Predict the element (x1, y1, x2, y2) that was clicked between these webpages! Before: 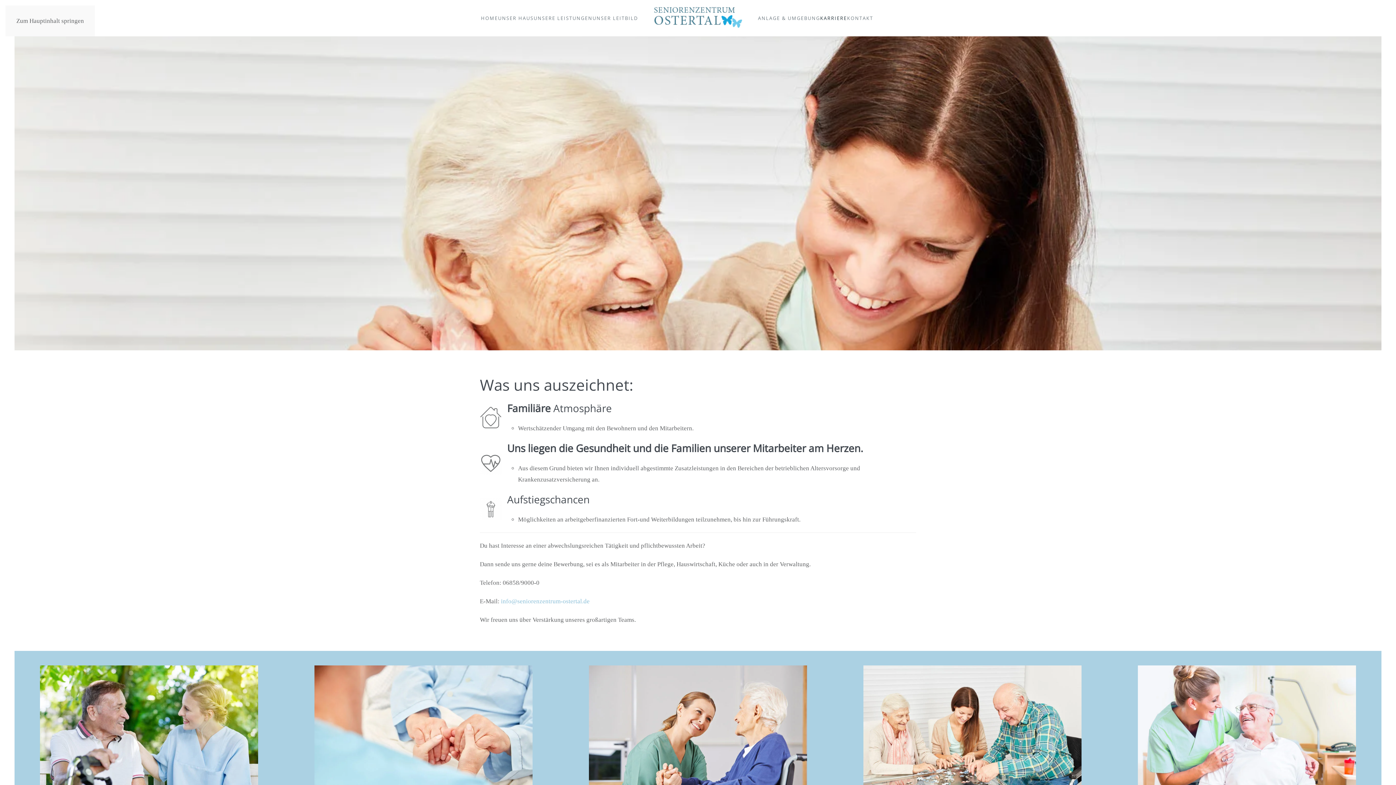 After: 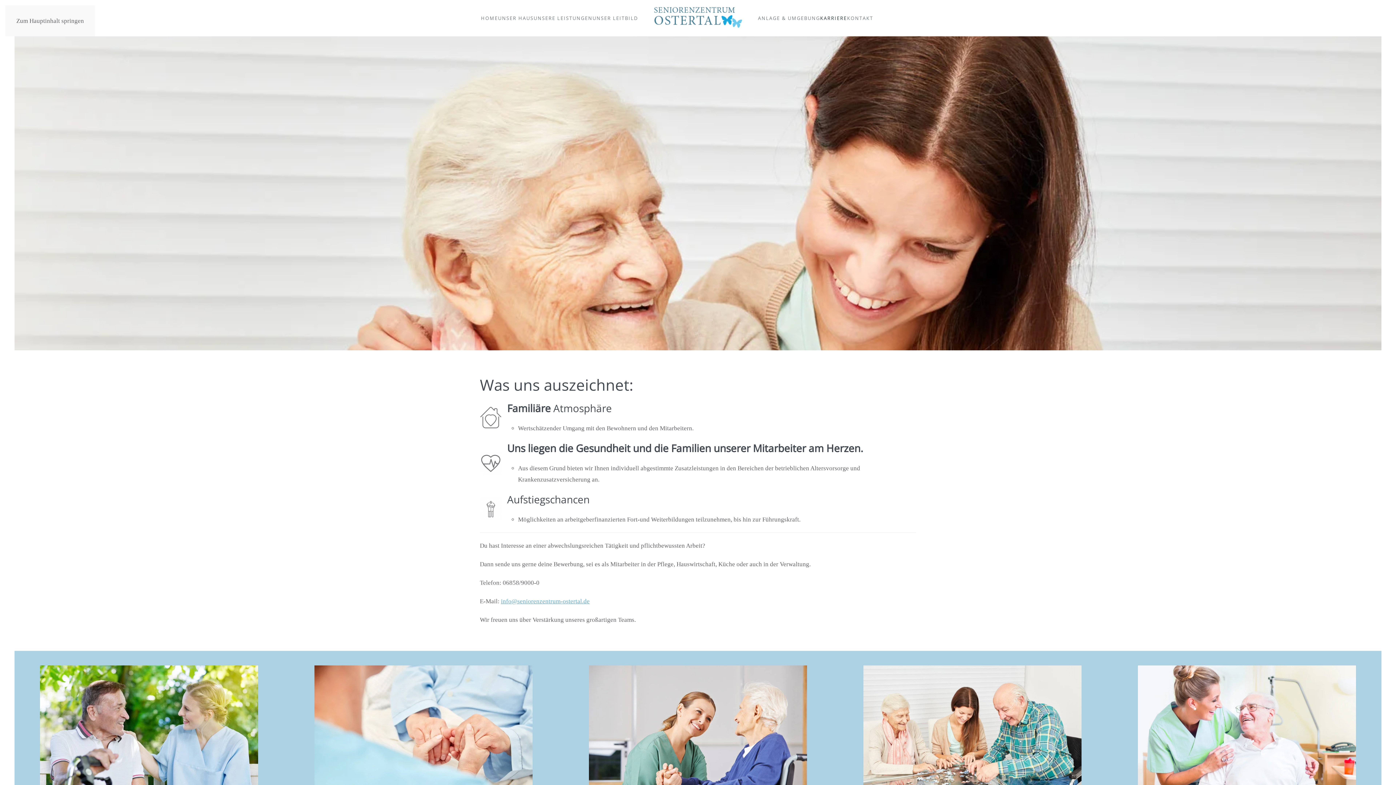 Action: bbox: (501, 598, 589, 605) label: info@seniorenzentrum-ostertal.de